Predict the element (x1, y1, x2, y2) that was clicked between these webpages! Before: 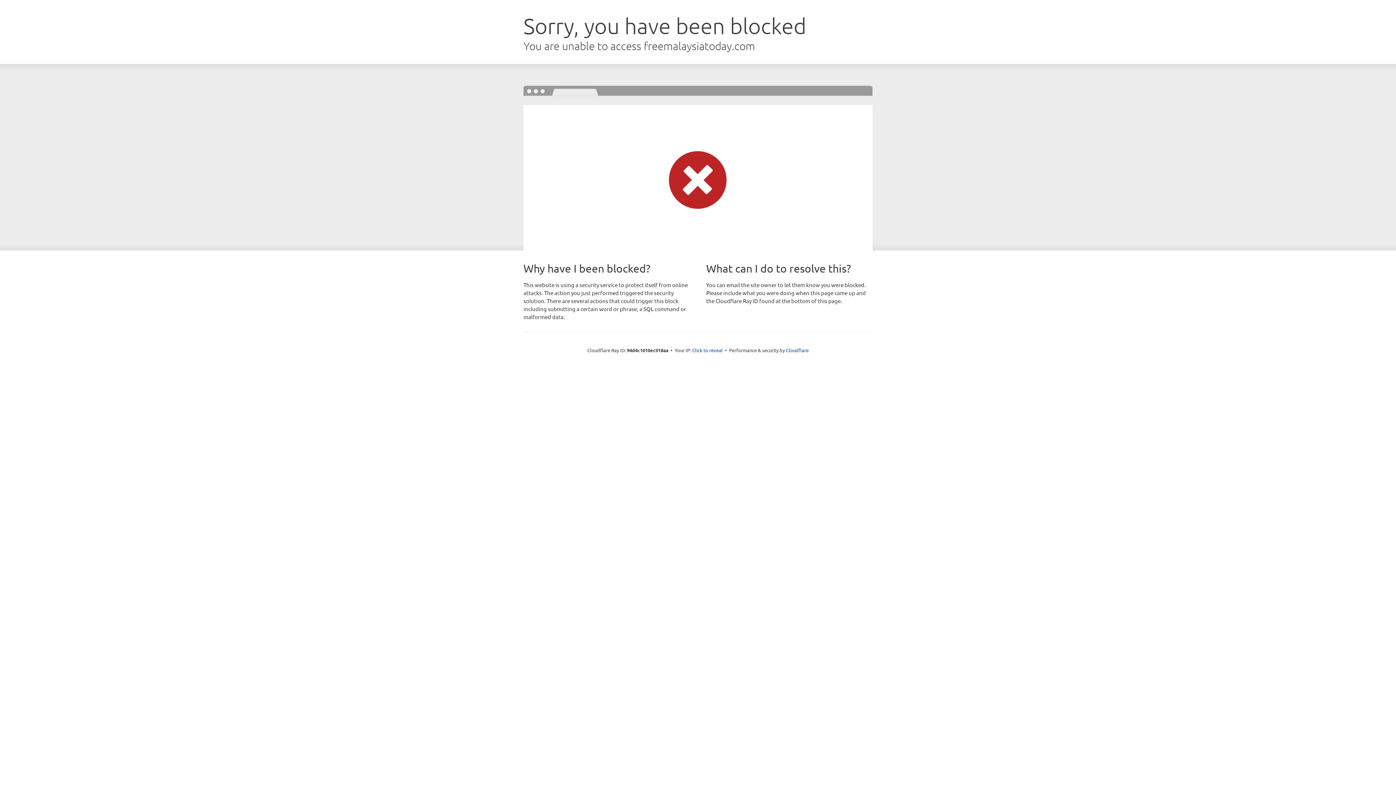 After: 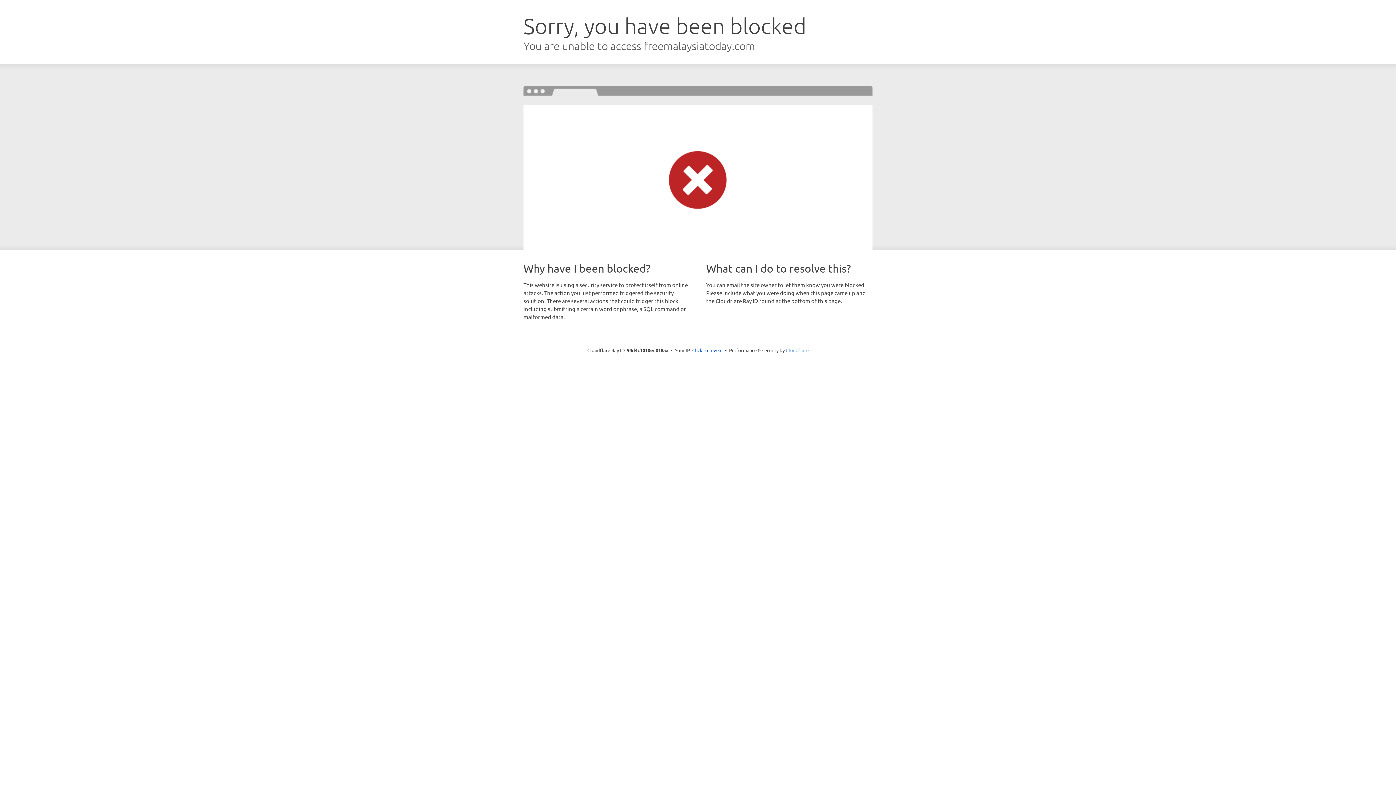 Action: bbox: (786, 347, 808, 353) label: Cloudflare